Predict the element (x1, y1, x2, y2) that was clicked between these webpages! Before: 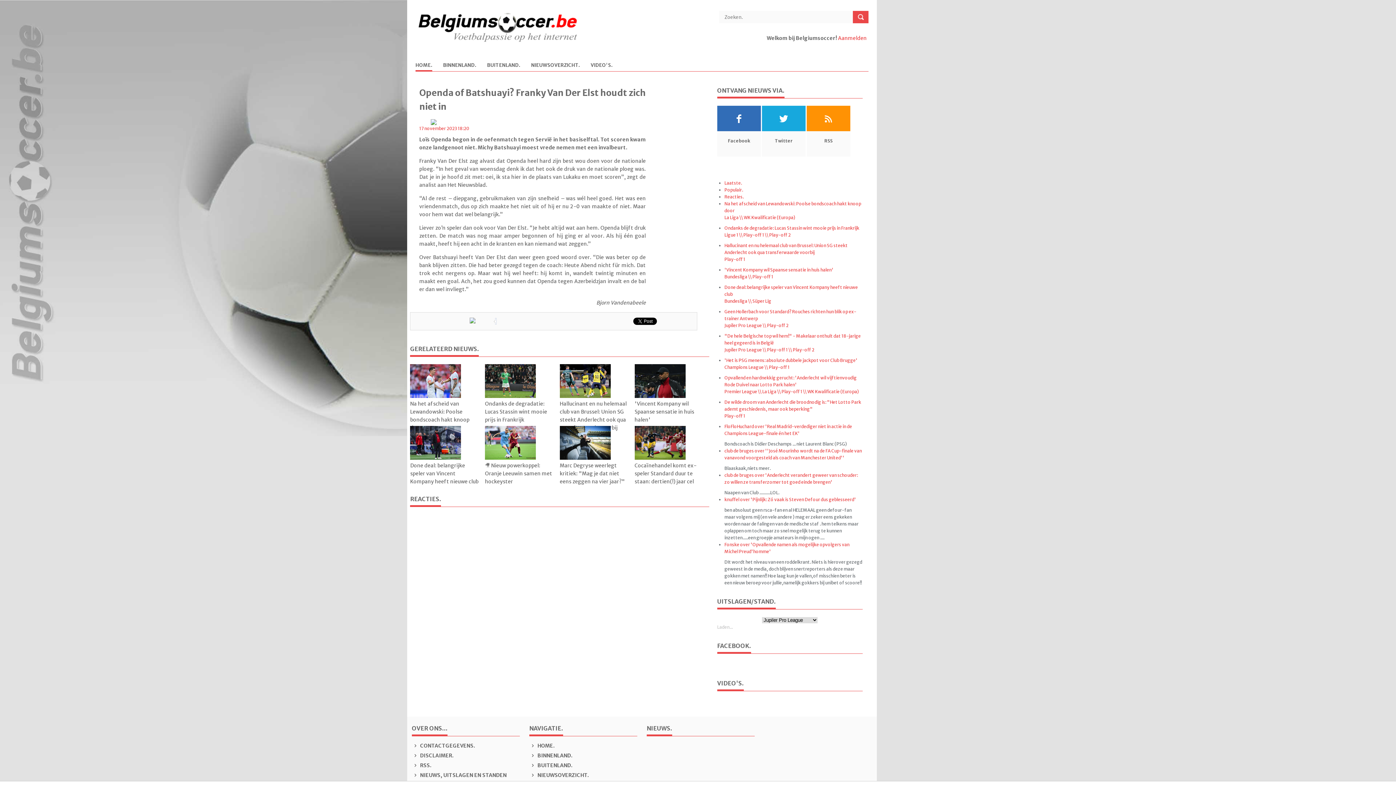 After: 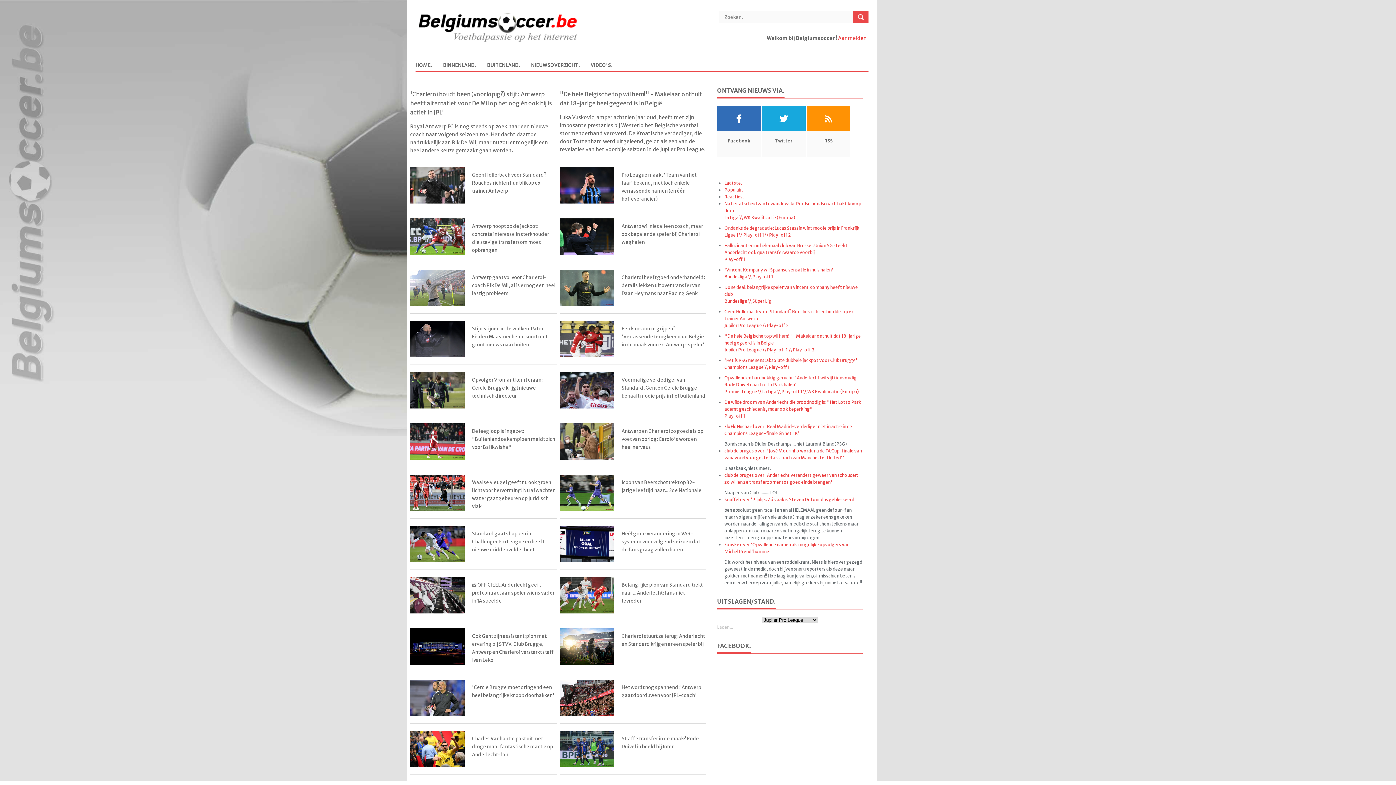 Action: label: Jupiler Pro League bbox: (724, 322, 762, 328)